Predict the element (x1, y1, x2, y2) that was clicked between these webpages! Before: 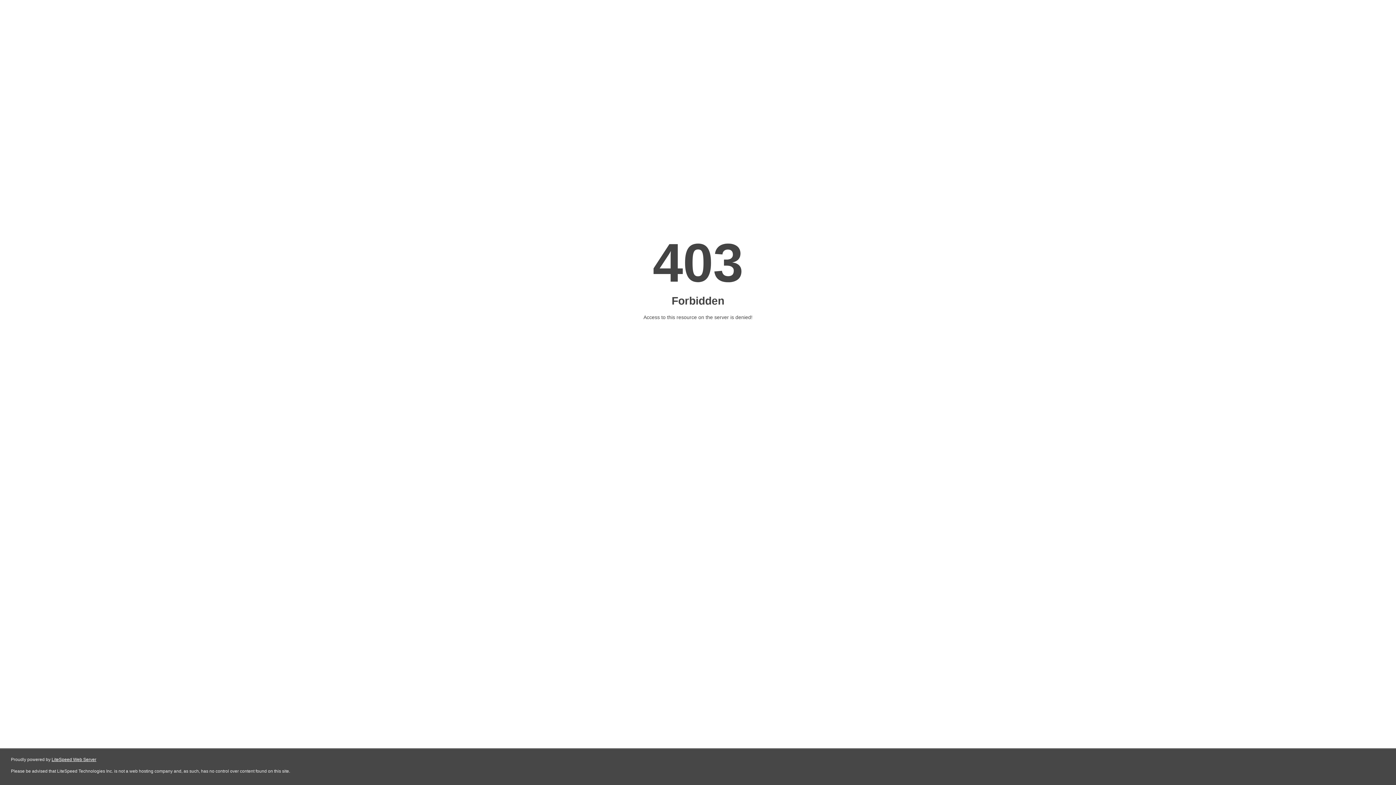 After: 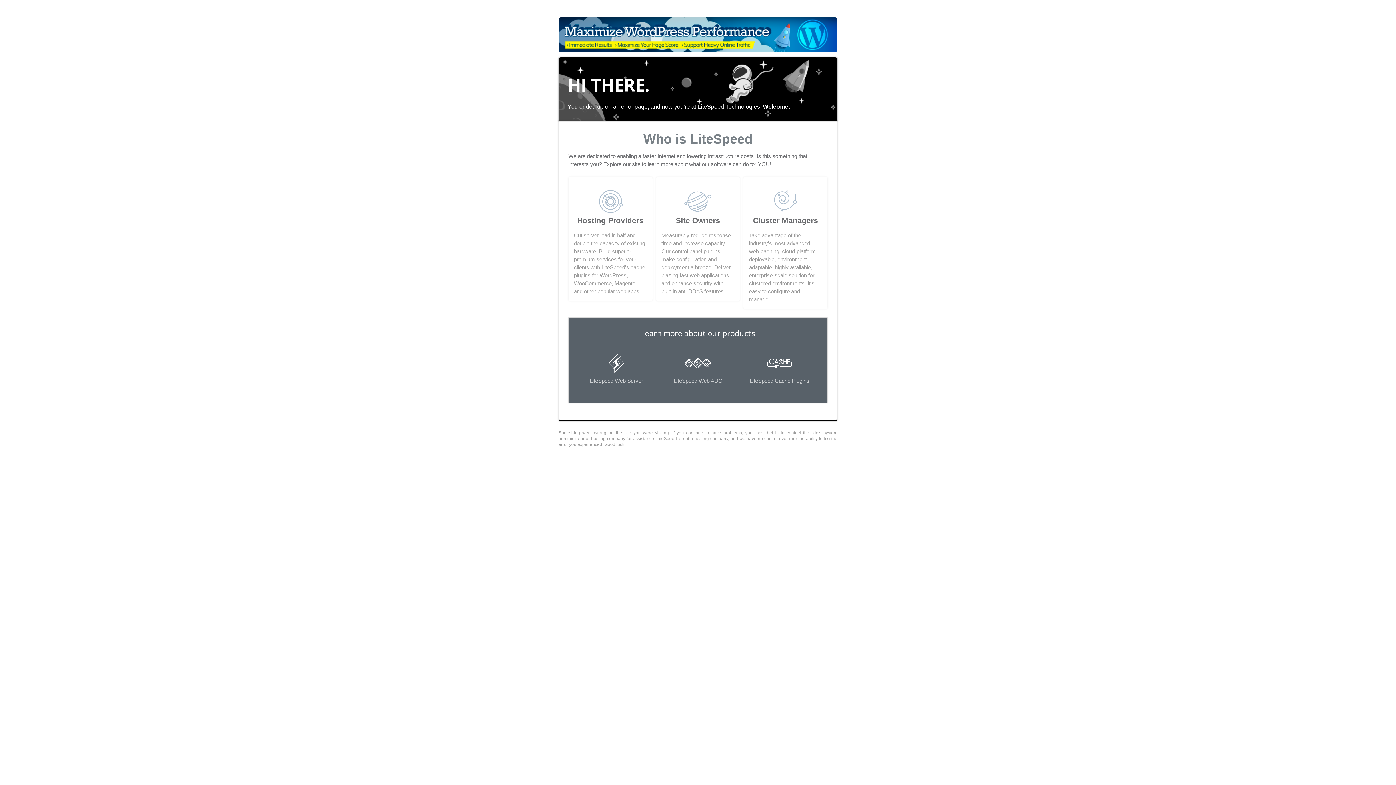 Action: bbox: (51, 757, 96, 762) label: LiteSpeed Web Server